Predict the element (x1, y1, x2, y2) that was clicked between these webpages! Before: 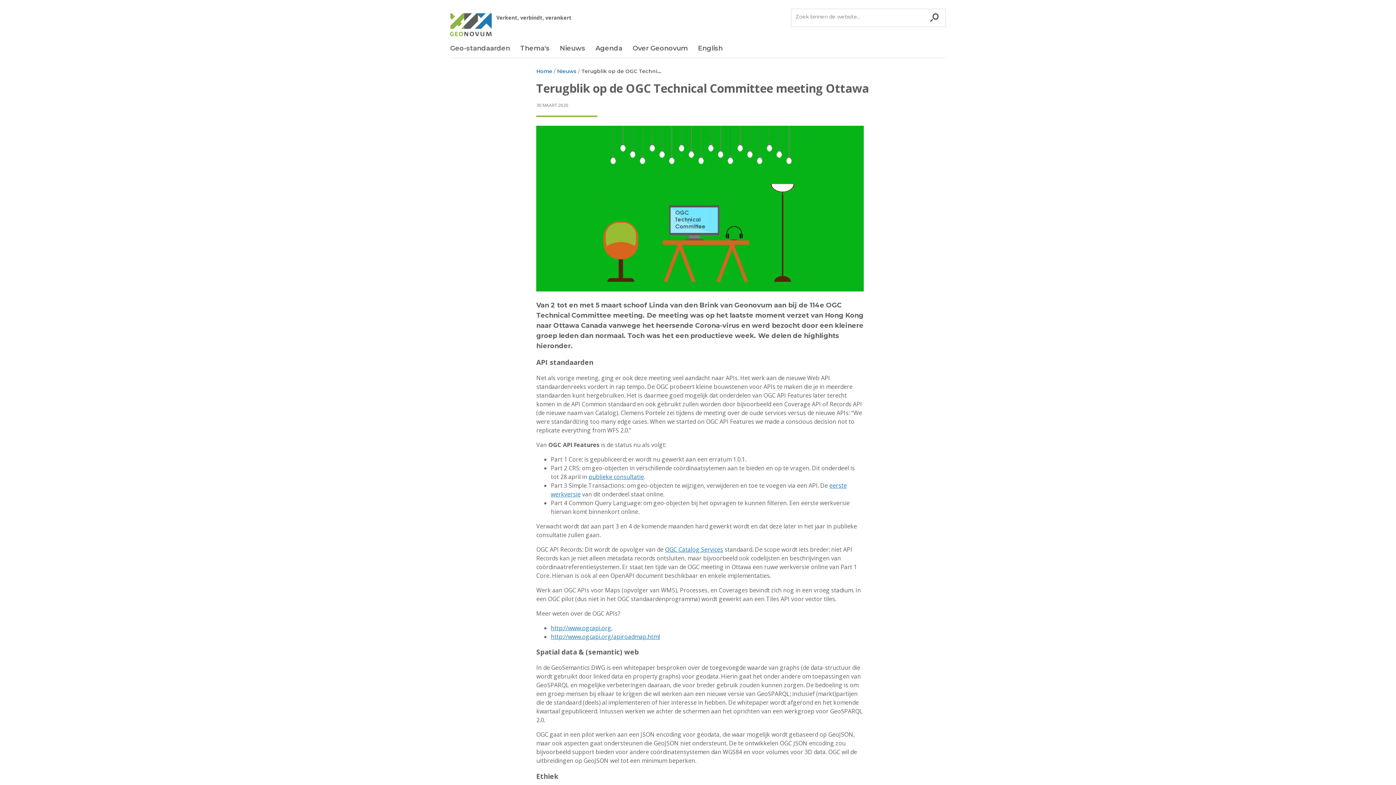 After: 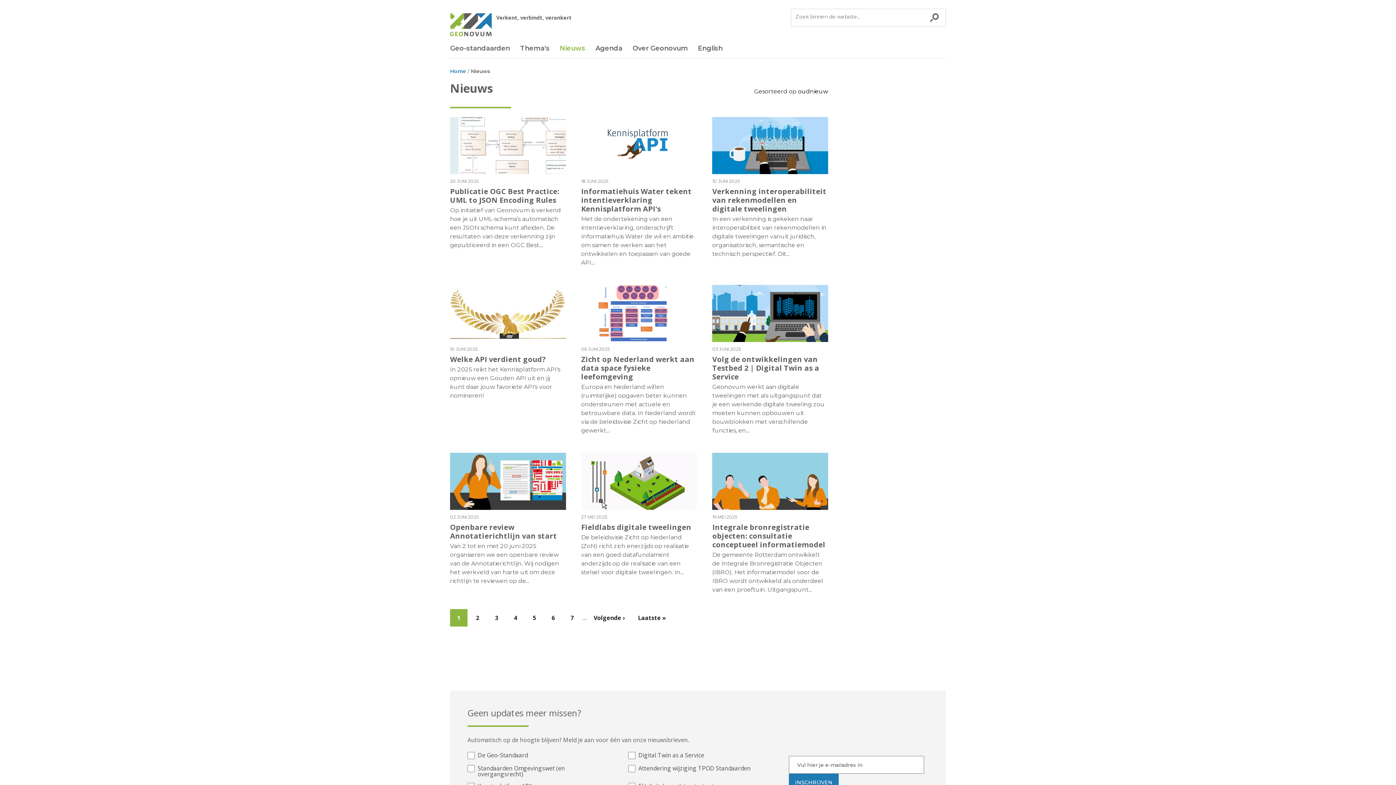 Action: label: Nieuws bbox: (557, 68, 576, 74)